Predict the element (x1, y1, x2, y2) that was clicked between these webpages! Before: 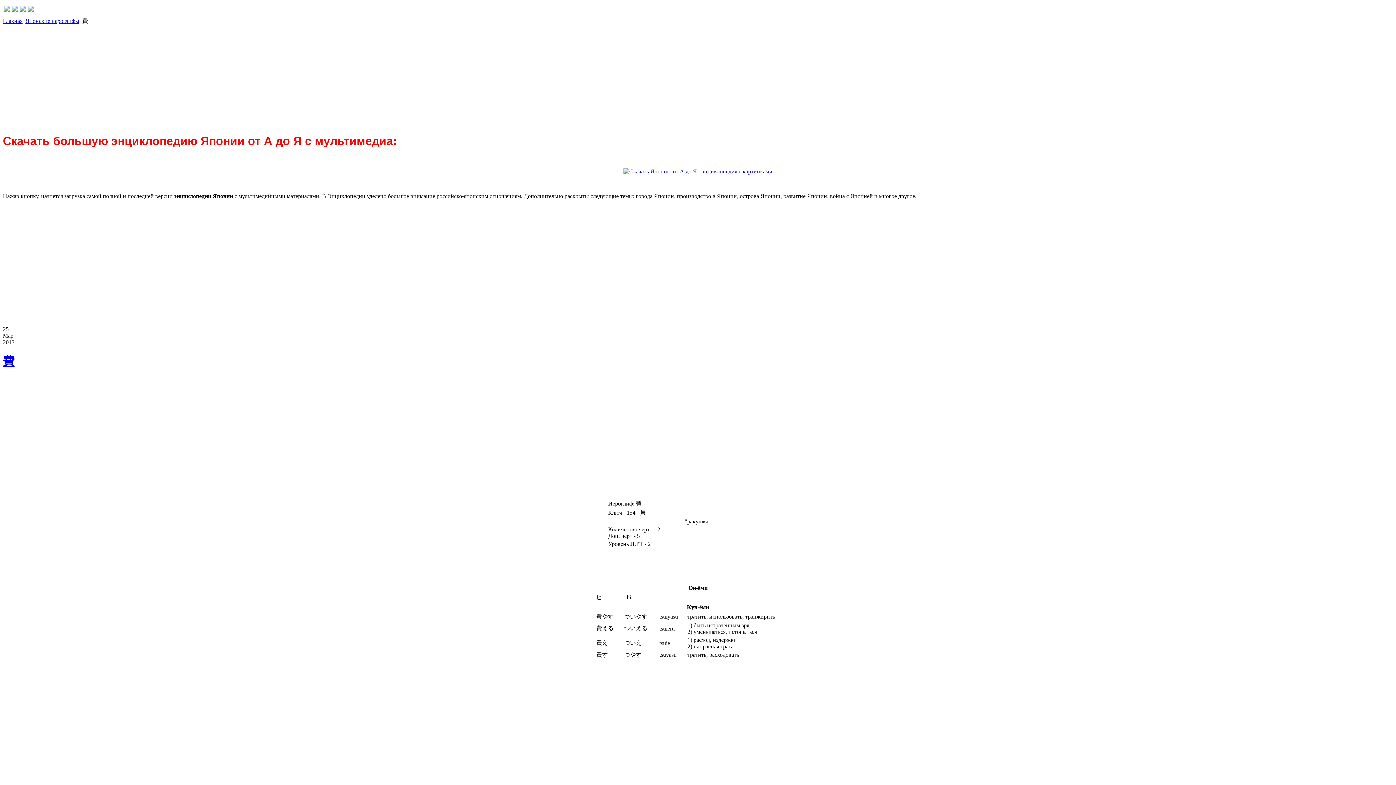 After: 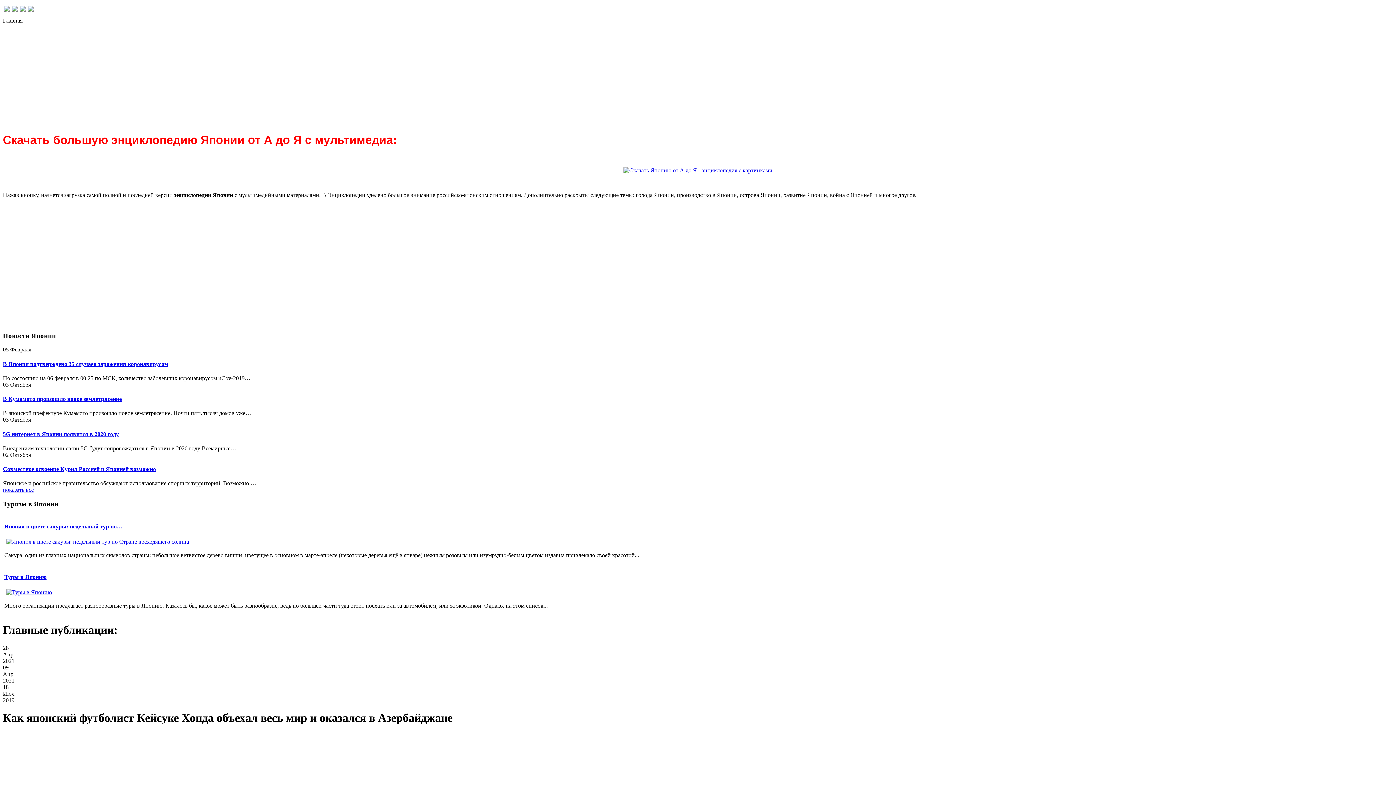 Action: bbox: (2, 17, 22, 24) label: Главная